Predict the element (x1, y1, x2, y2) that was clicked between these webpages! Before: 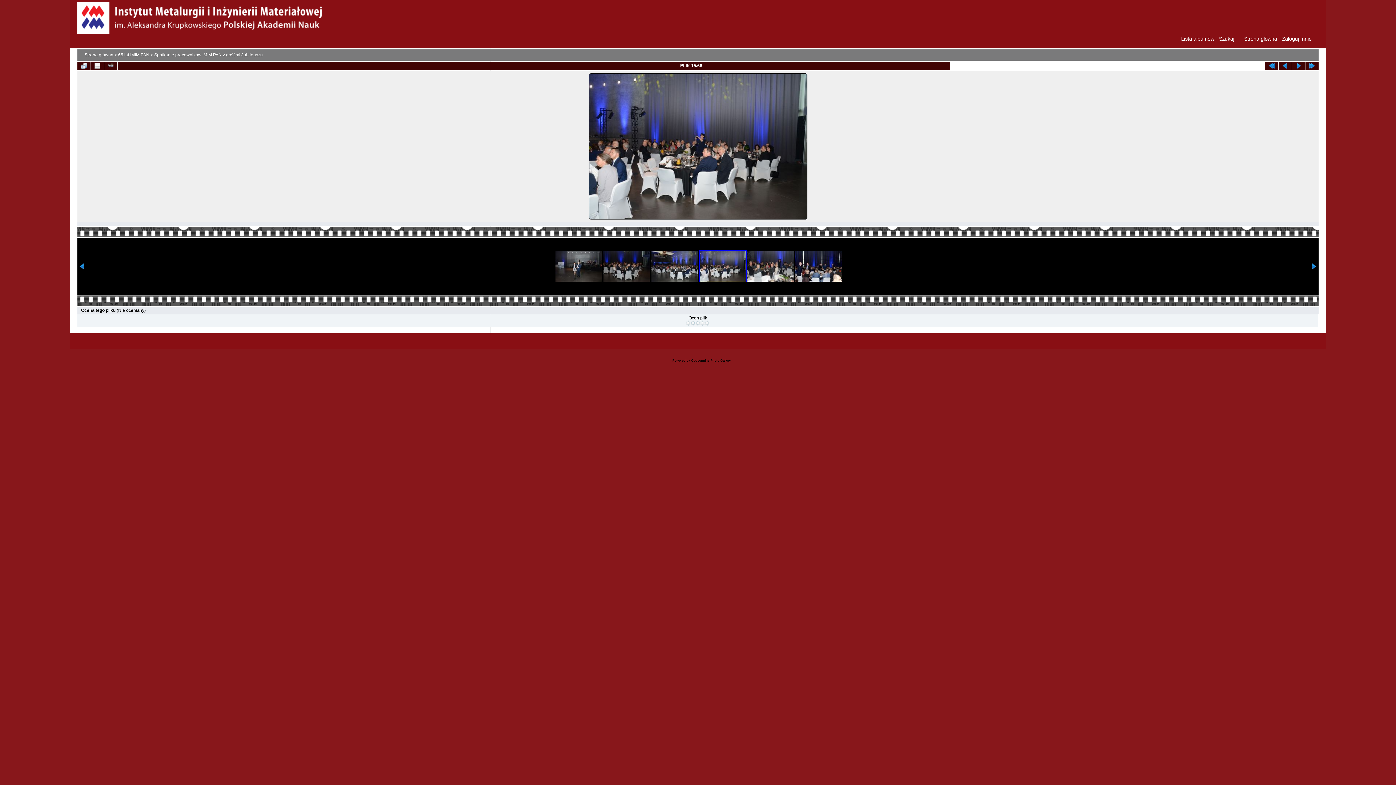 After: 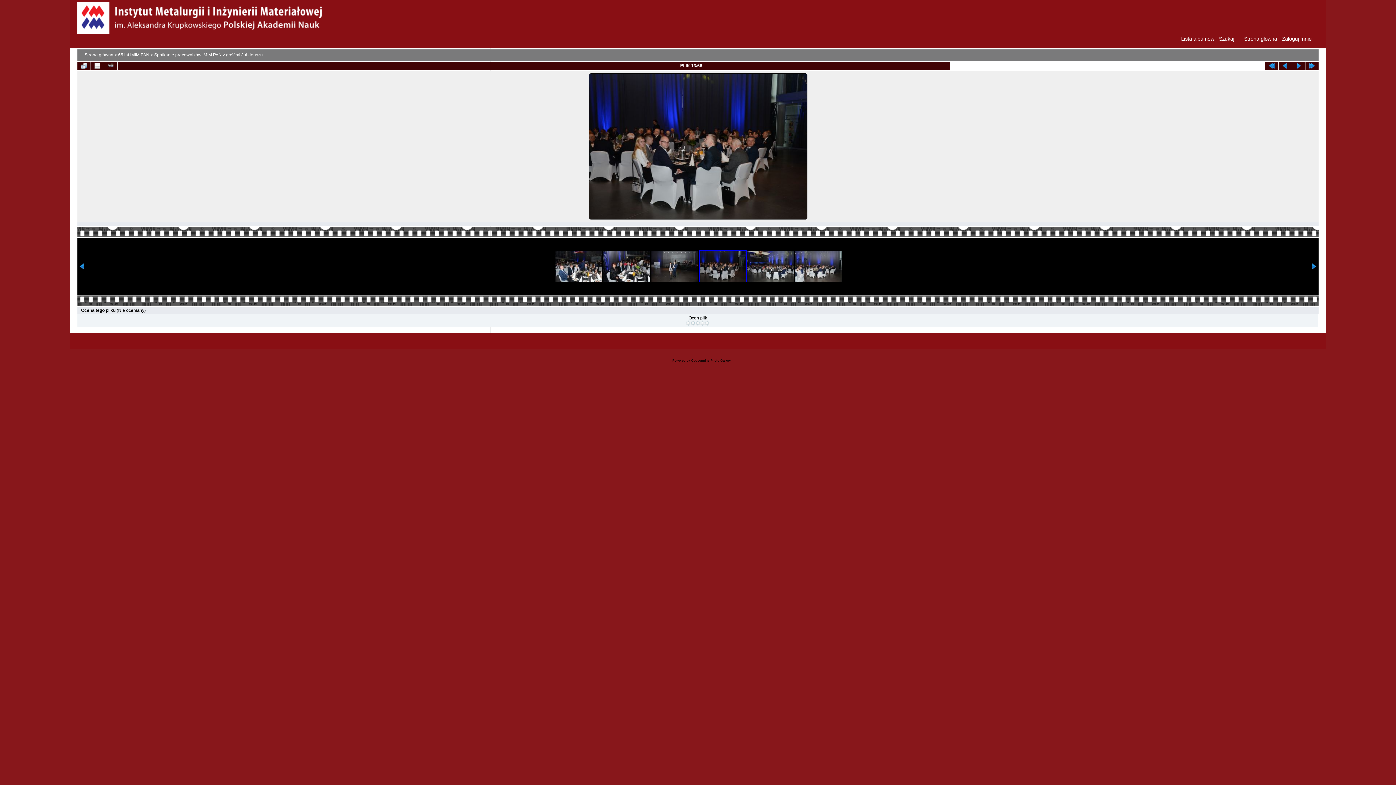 Action: bbox: (603, 250, 649, 281)